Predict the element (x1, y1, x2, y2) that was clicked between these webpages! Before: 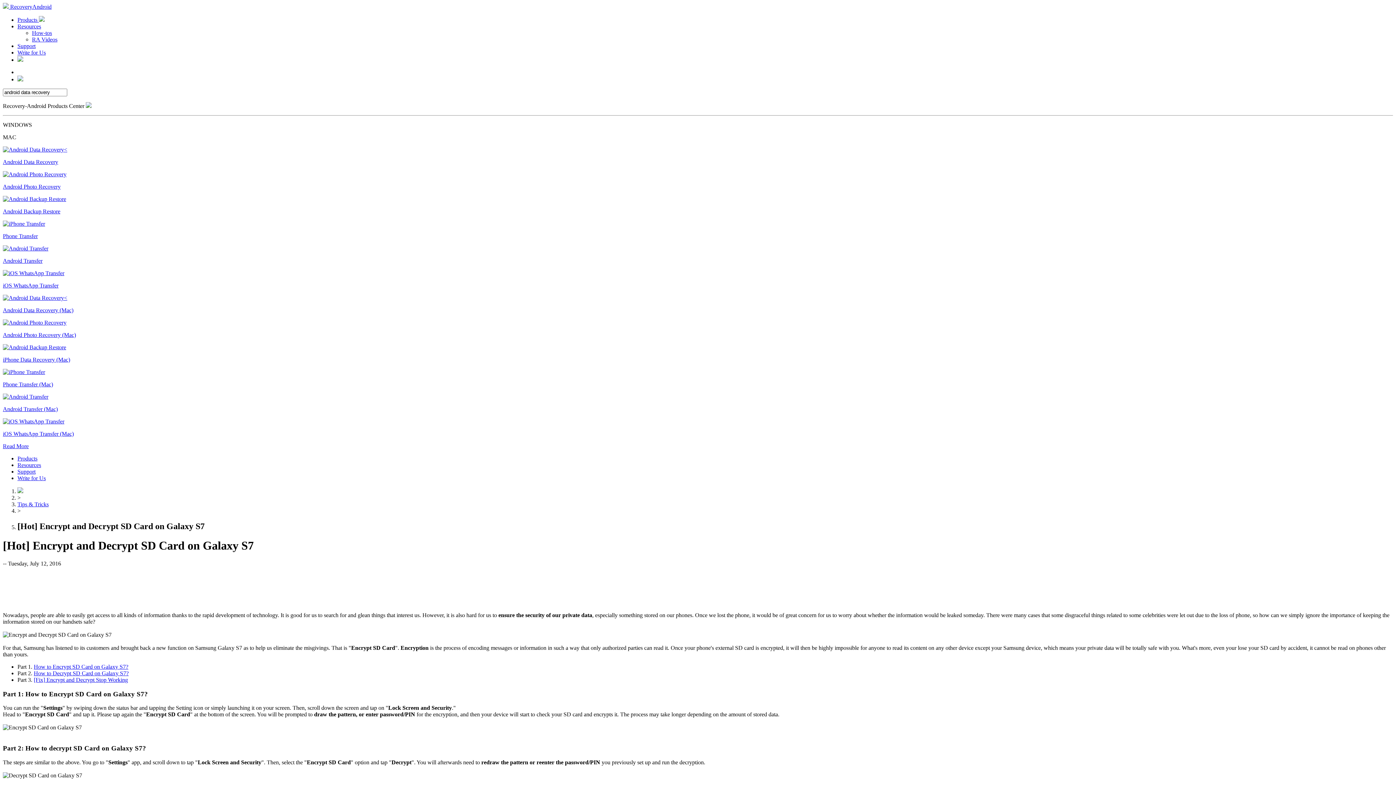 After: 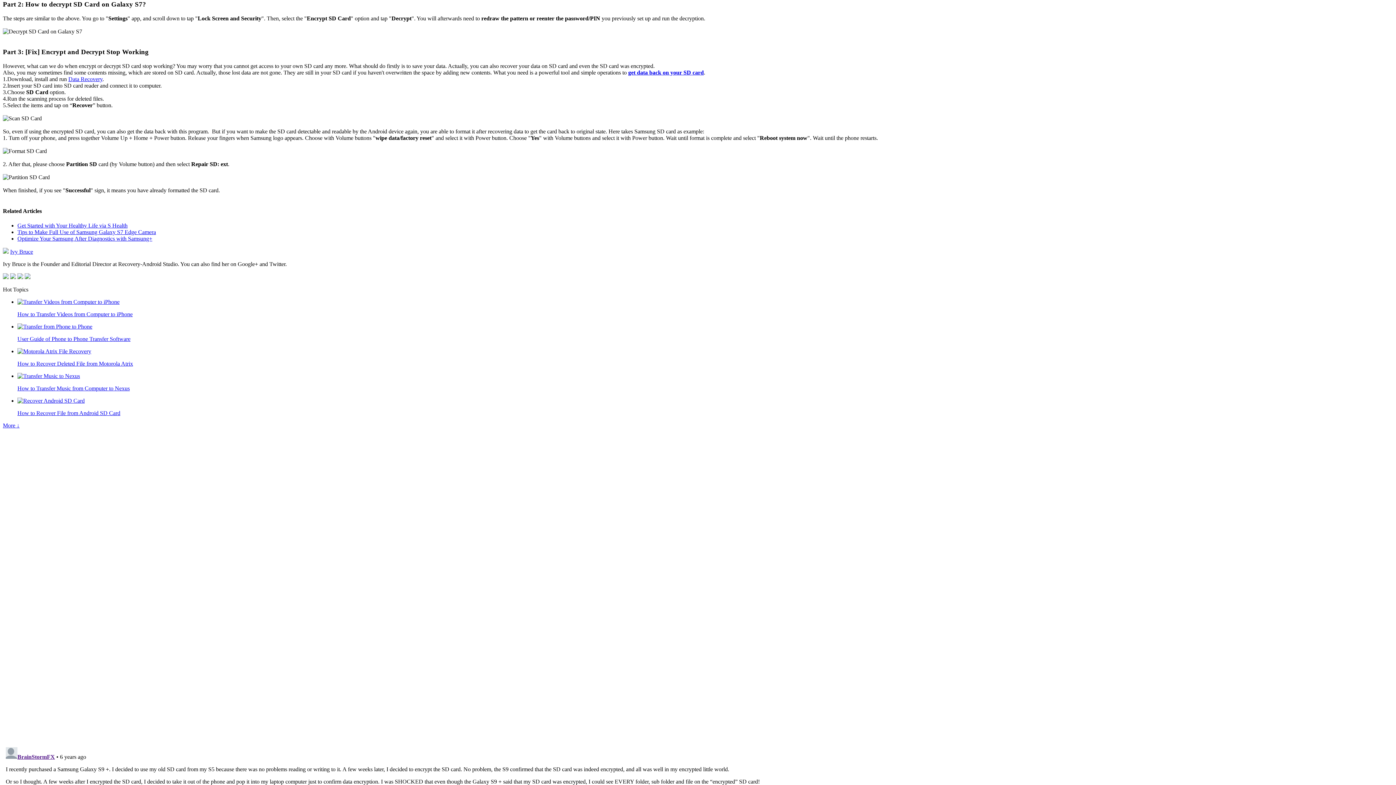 Action: label: How to Decrypt SD Card on Galaxy S7? bbox: (33, 670, 128, 676)